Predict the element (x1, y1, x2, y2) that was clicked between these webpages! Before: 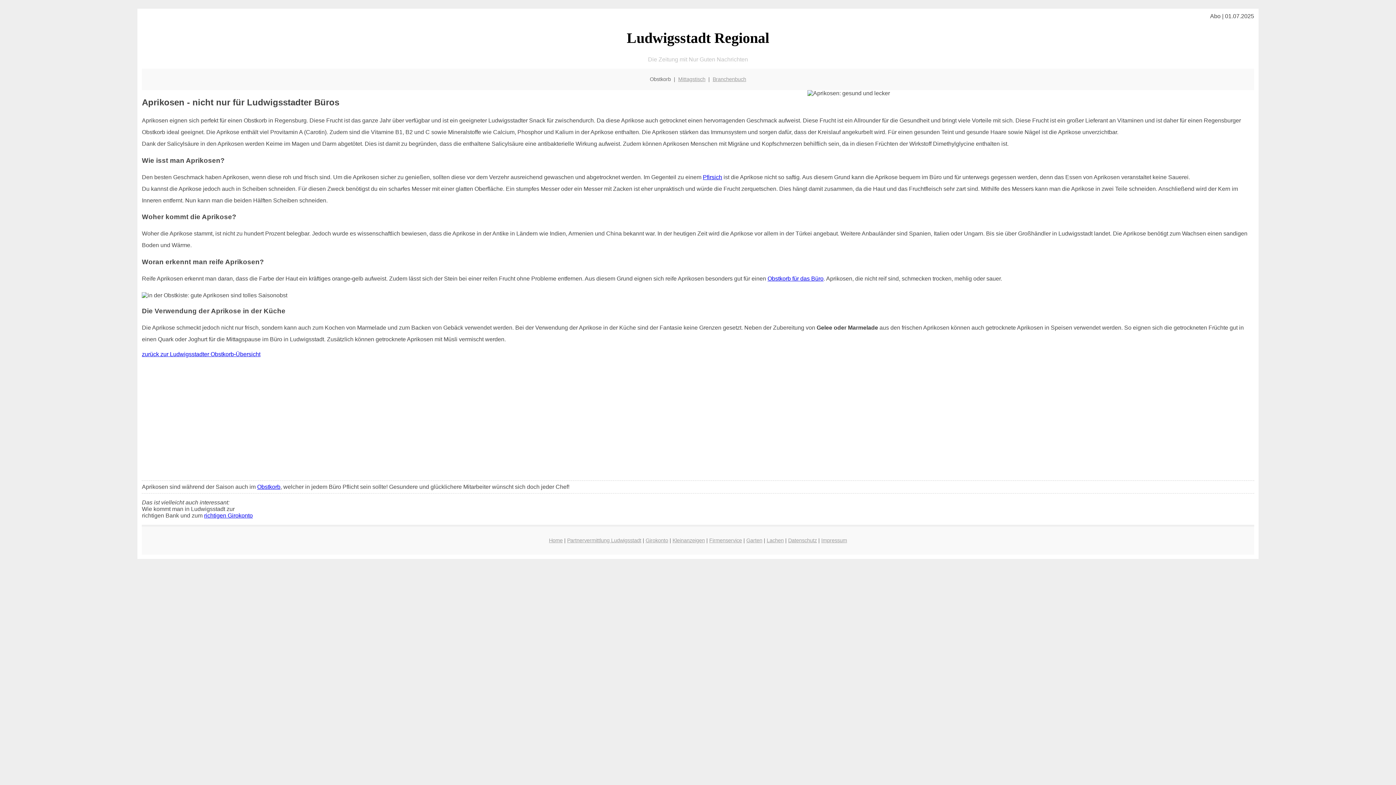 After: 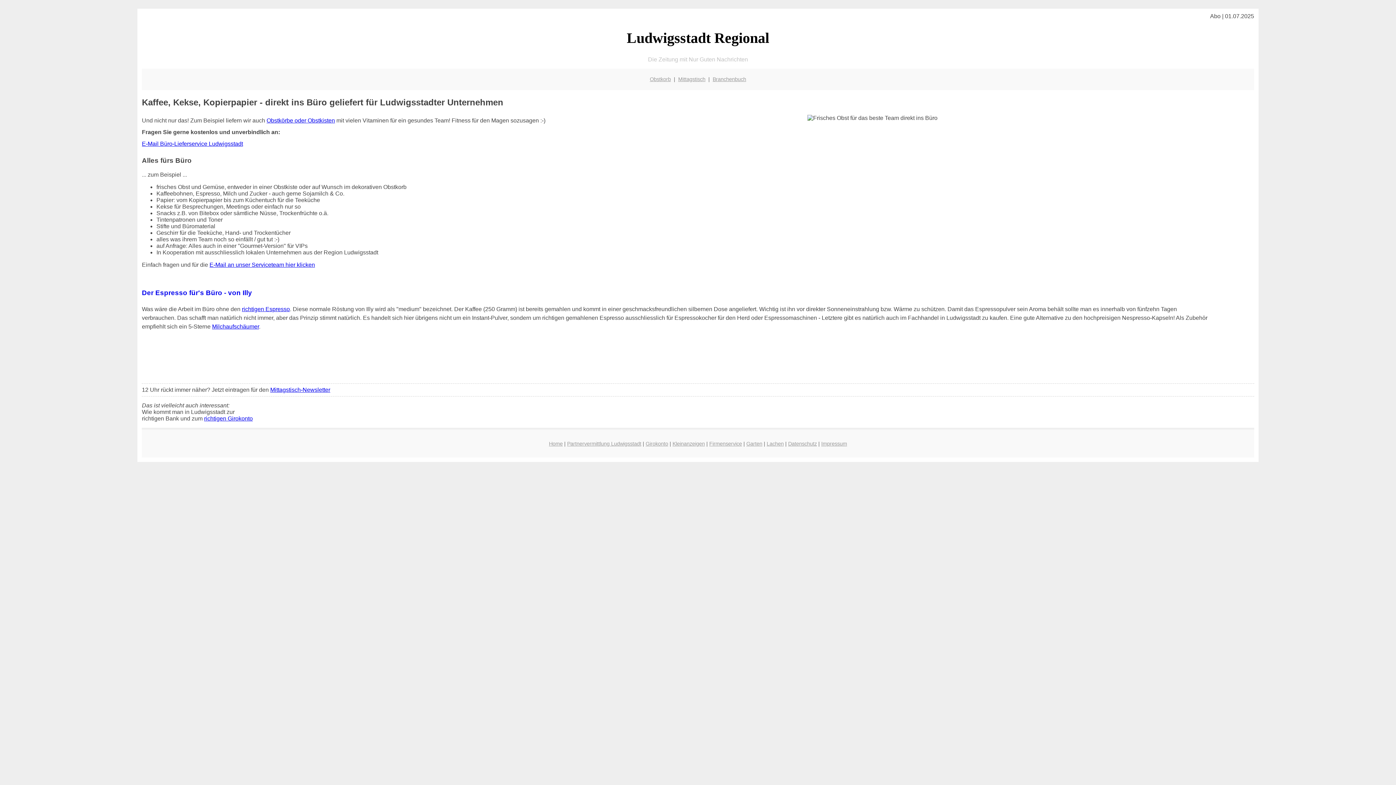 Action: label: Firmenservice bbox: (709, 537, 742, 543)